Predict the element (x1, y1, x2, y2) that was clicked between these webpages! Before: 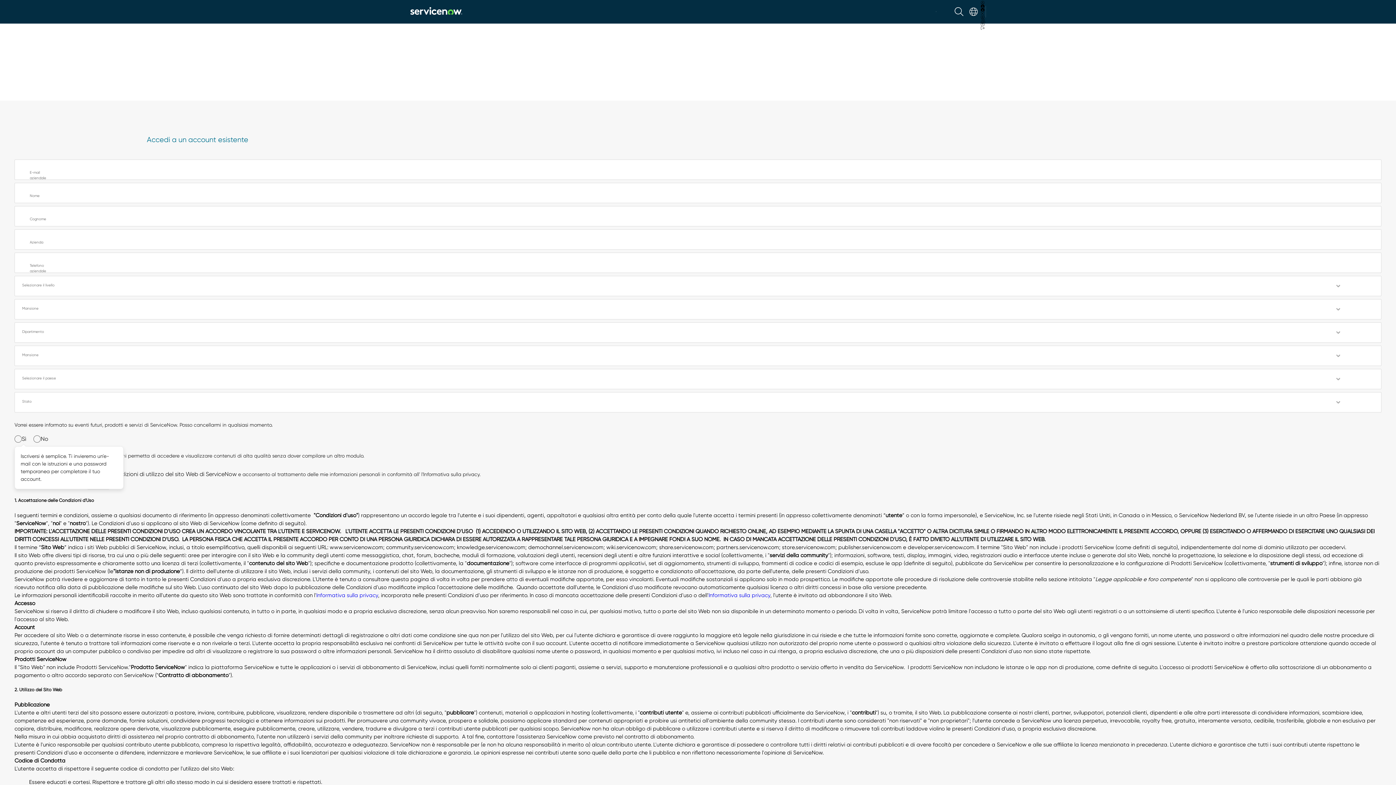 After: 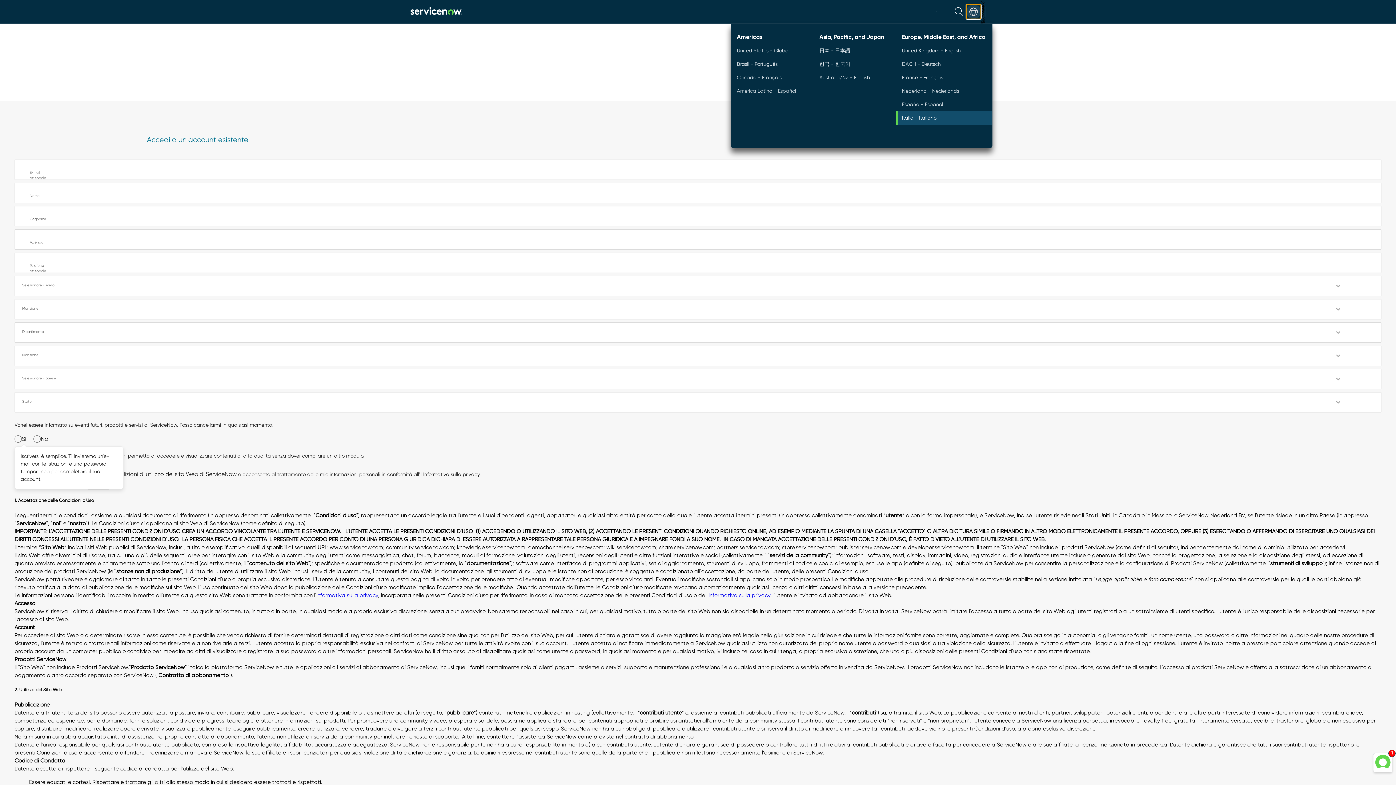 Action: label: Seleziona il tuo Paese bbox: (966, 4, 981, 18)